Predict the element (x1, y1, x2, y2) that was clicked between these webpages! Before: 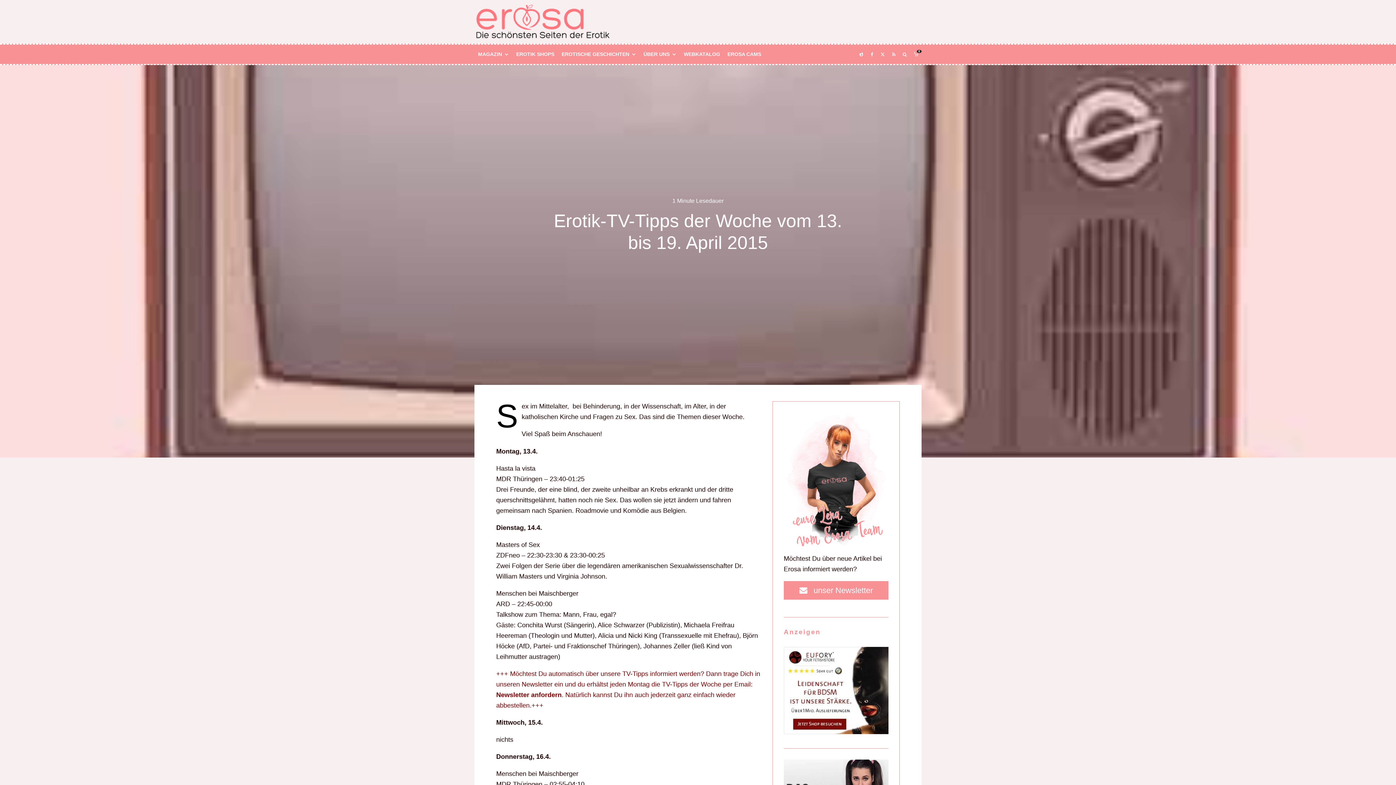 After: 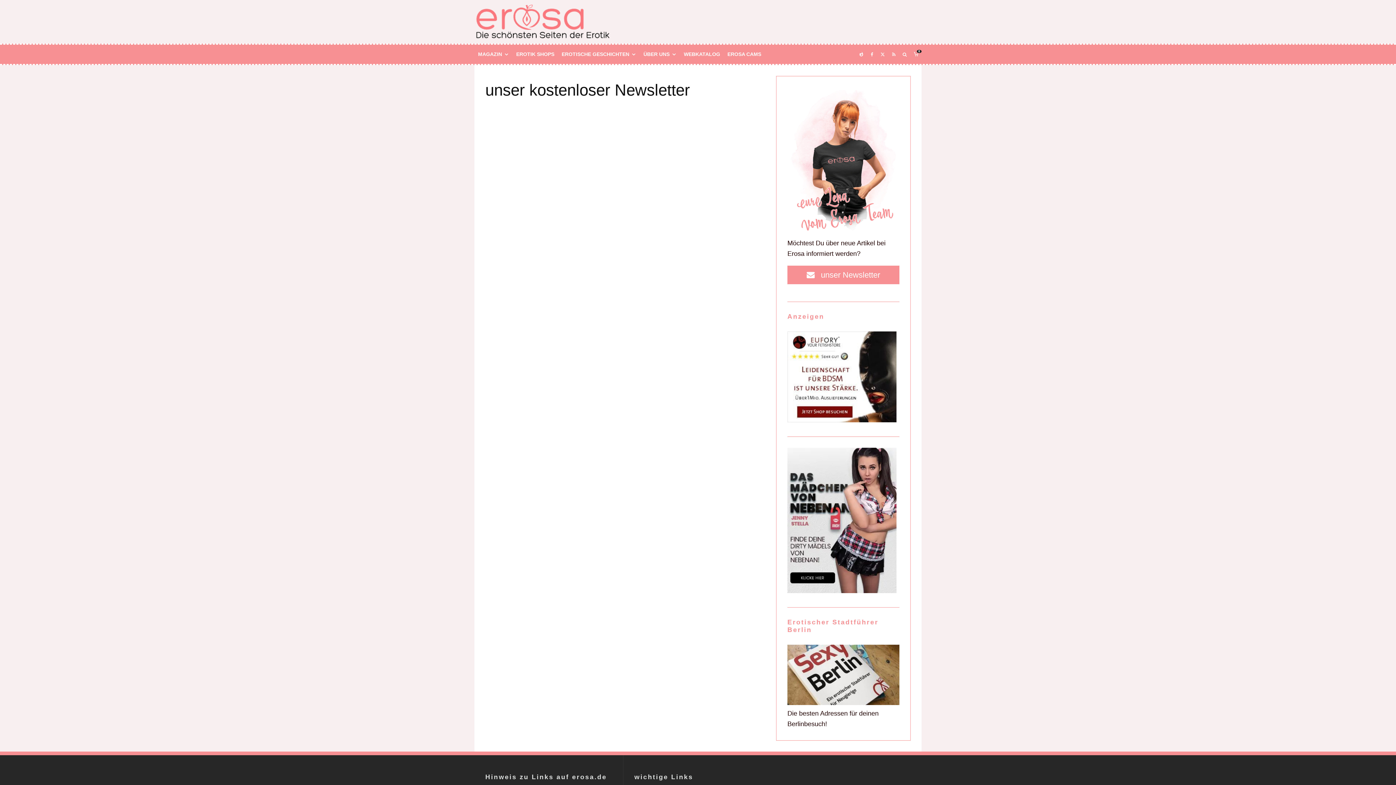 Action: label:  unser Newsletter bbox: (784, 581, 888, 600)